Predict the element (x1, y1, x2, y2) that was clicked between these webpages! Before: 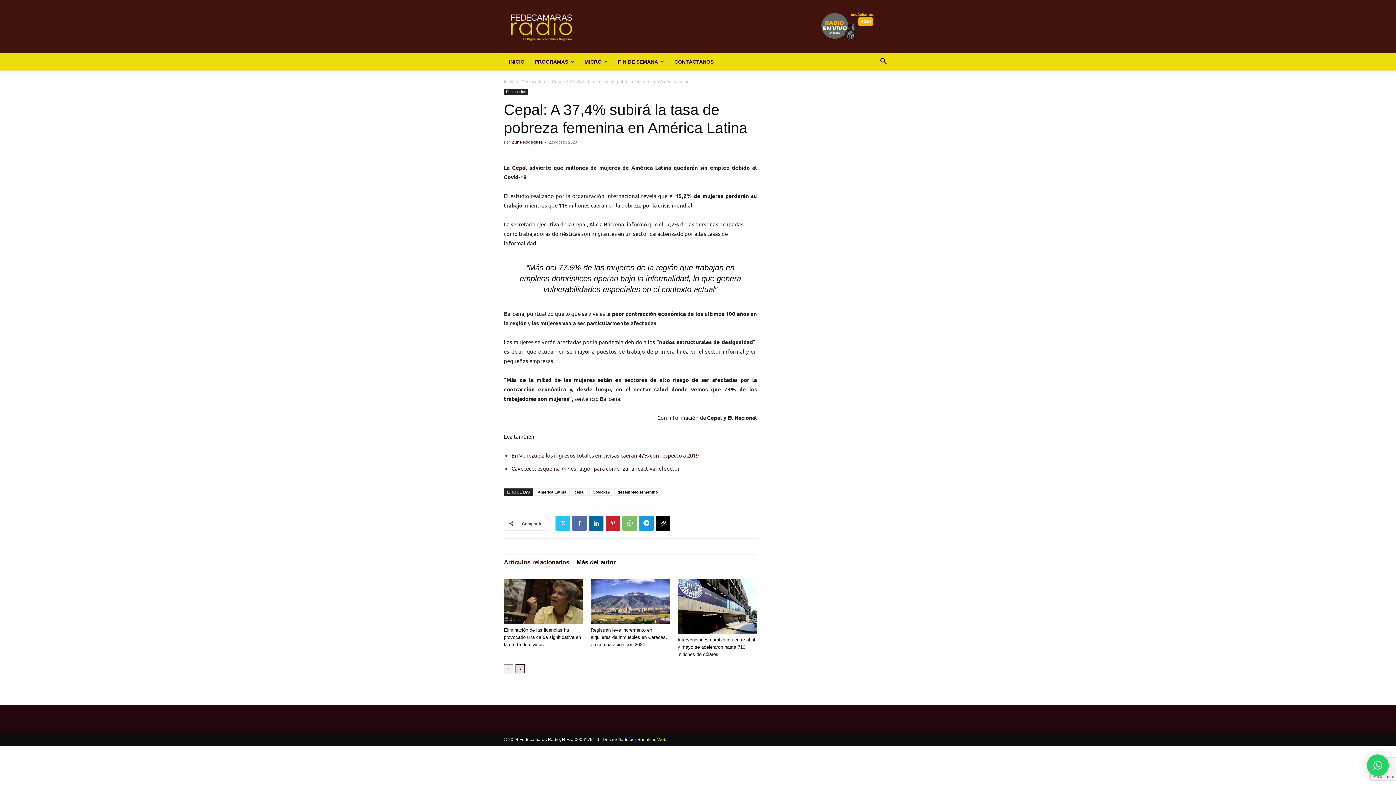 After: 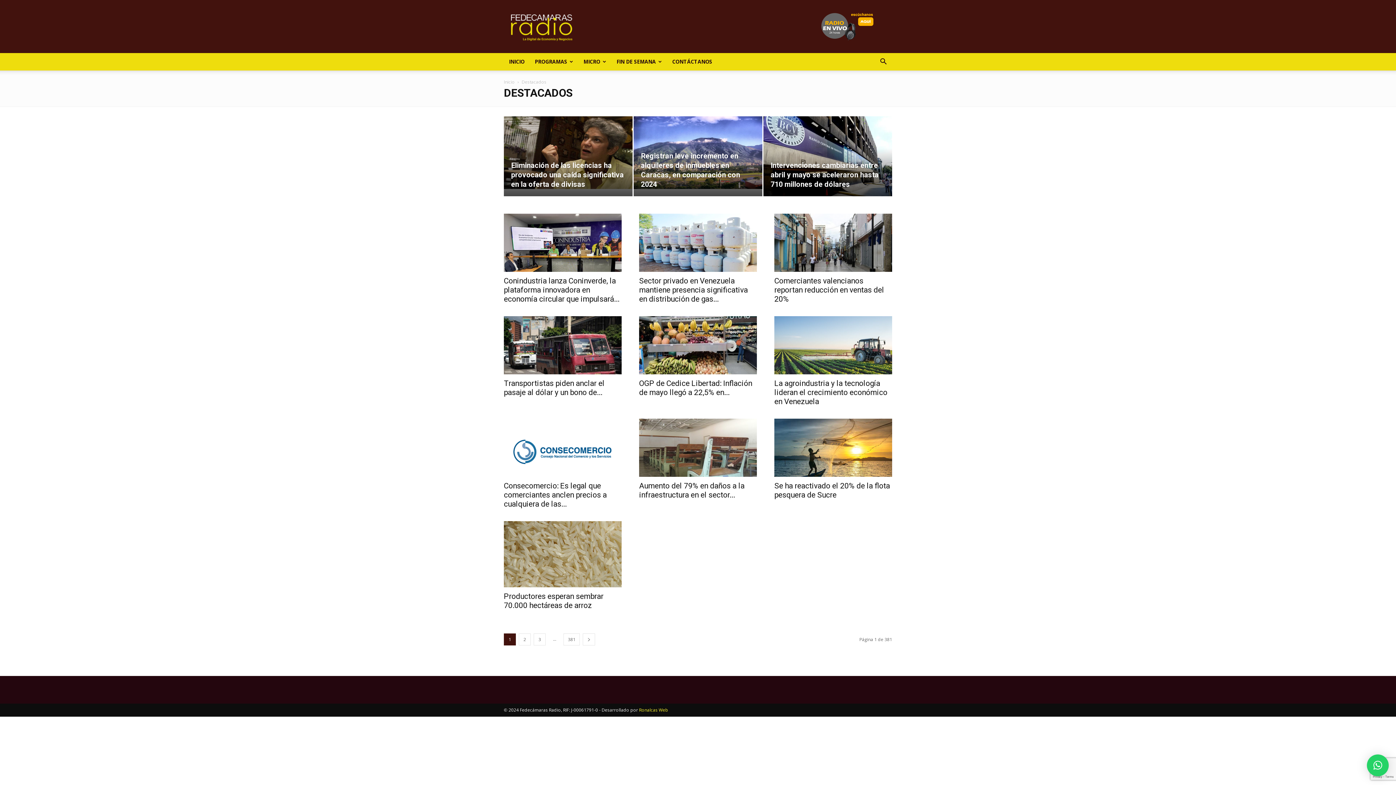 Action: label: Destacados bbox: (521, 79, 545, 84)